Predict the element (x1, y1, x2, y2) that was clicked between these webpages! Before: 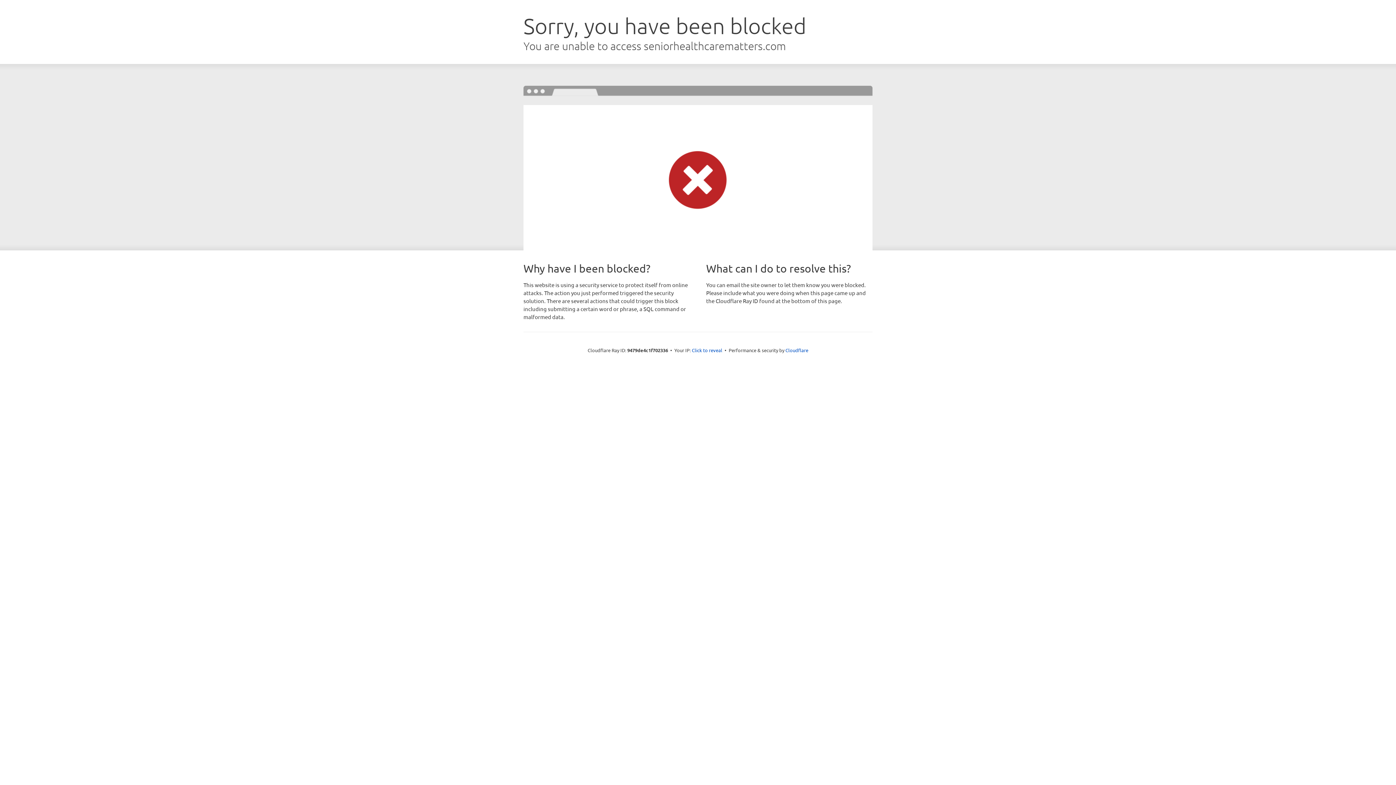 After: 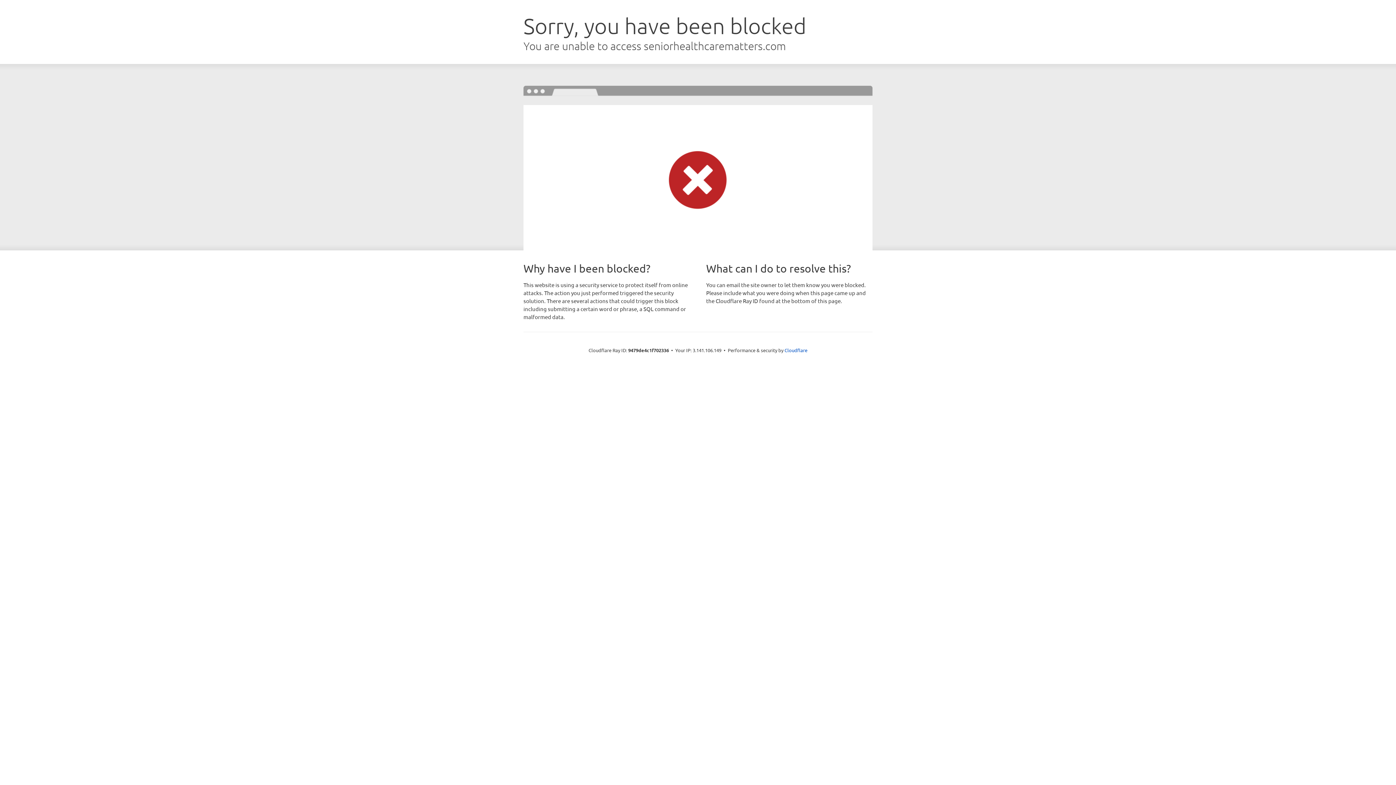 Action: bbox: (692, 346, 722, 353) label: Click to reveal